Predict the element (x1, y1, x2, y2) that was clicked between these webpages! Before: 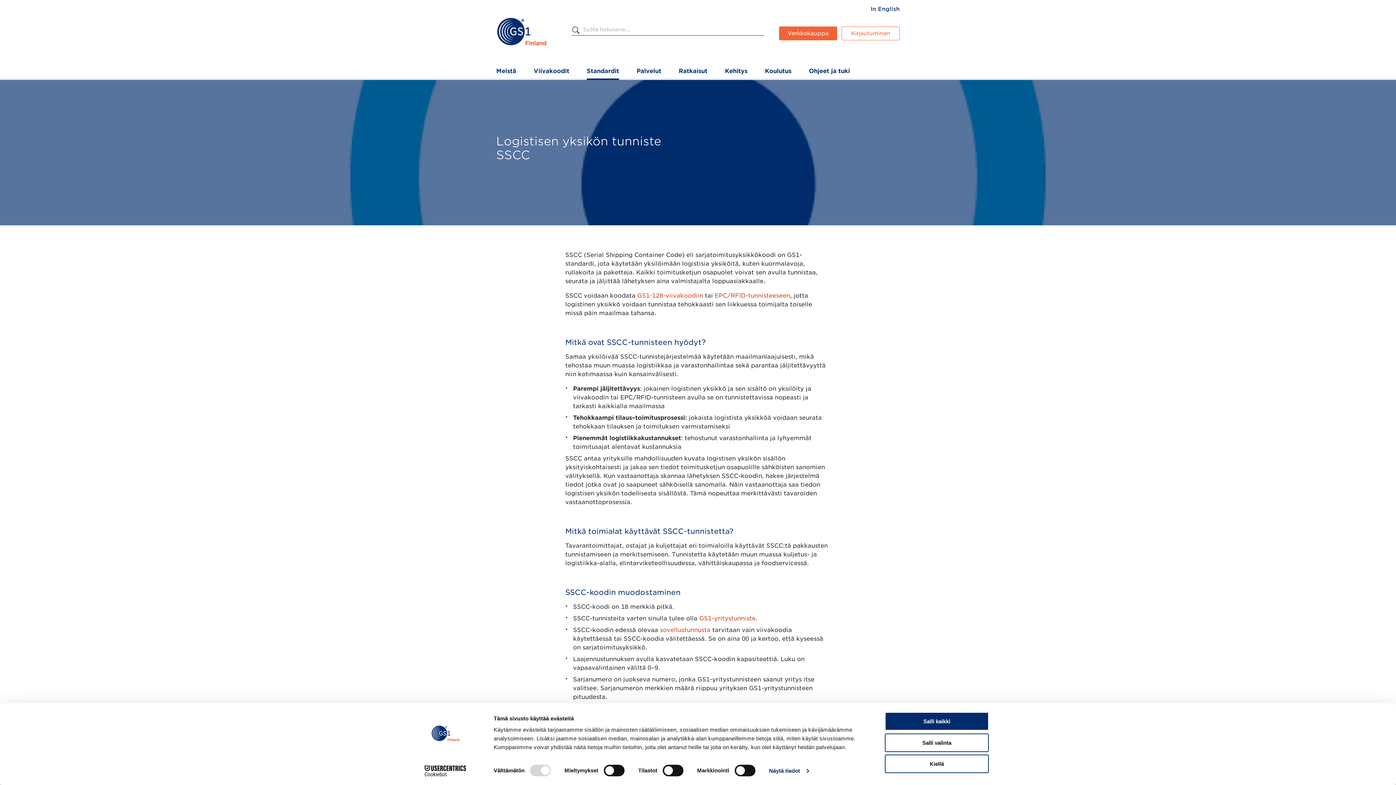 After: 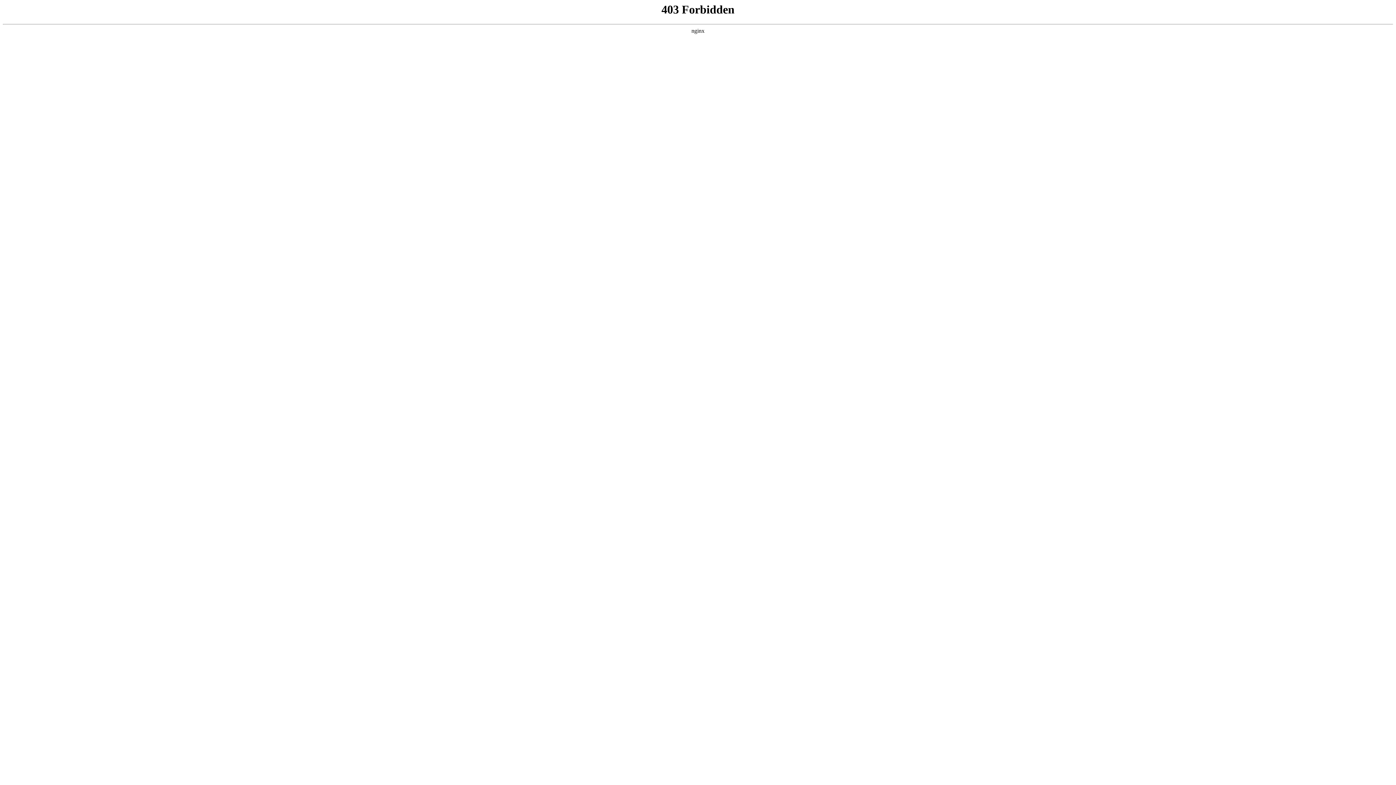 Action: label: Kirjautuminen bbox: (841, 26, 900, 40)